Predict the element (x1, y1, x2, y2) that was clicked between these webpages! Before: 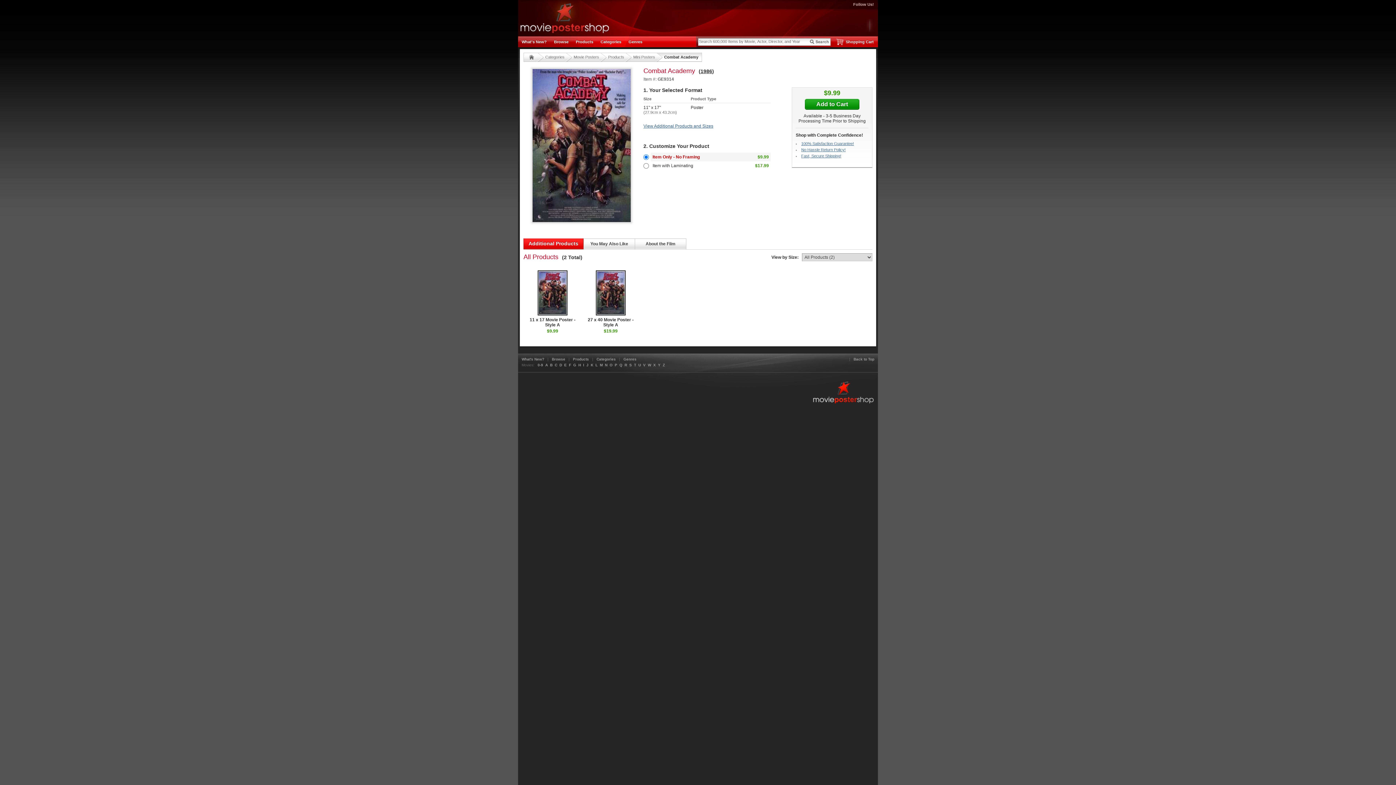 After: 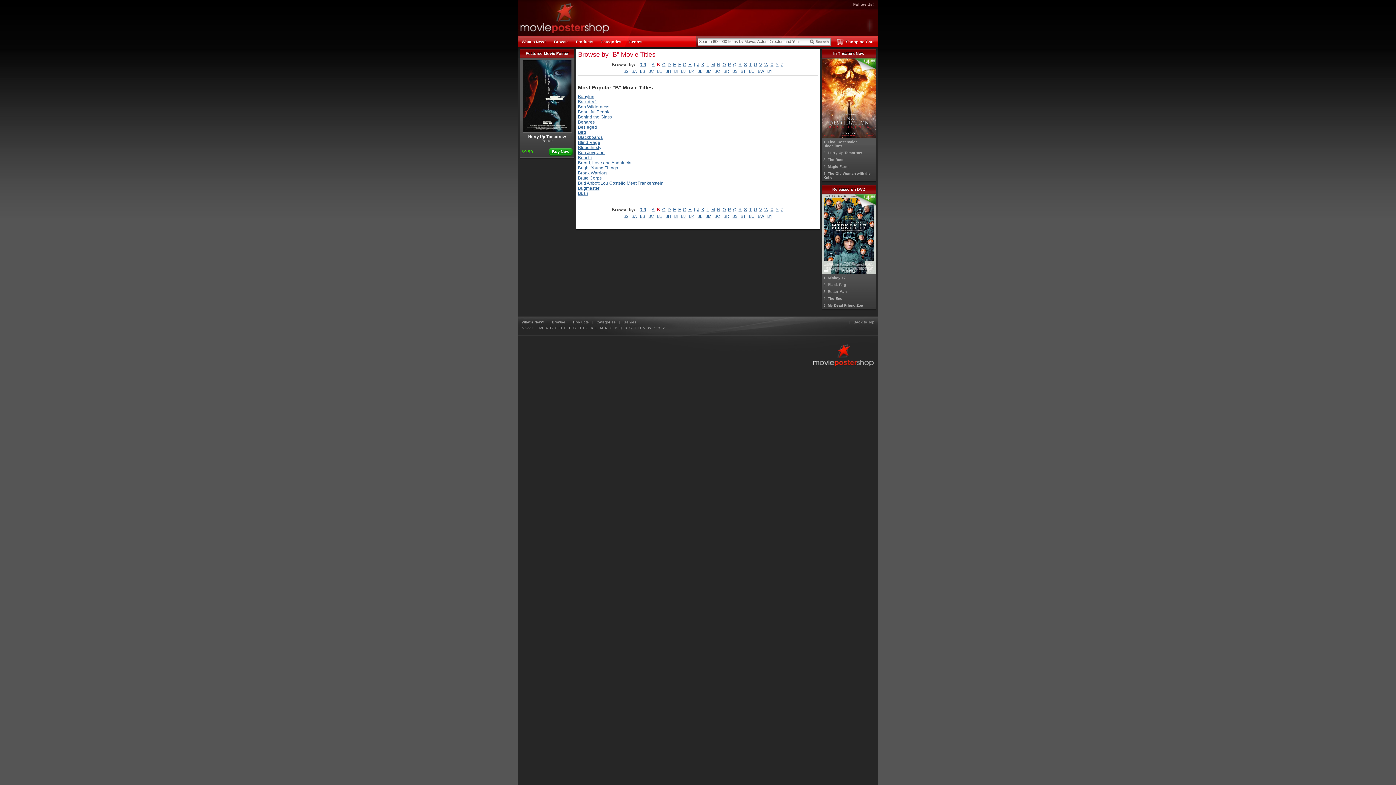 Action: label: B bbox: (550, 363, 552, 367)